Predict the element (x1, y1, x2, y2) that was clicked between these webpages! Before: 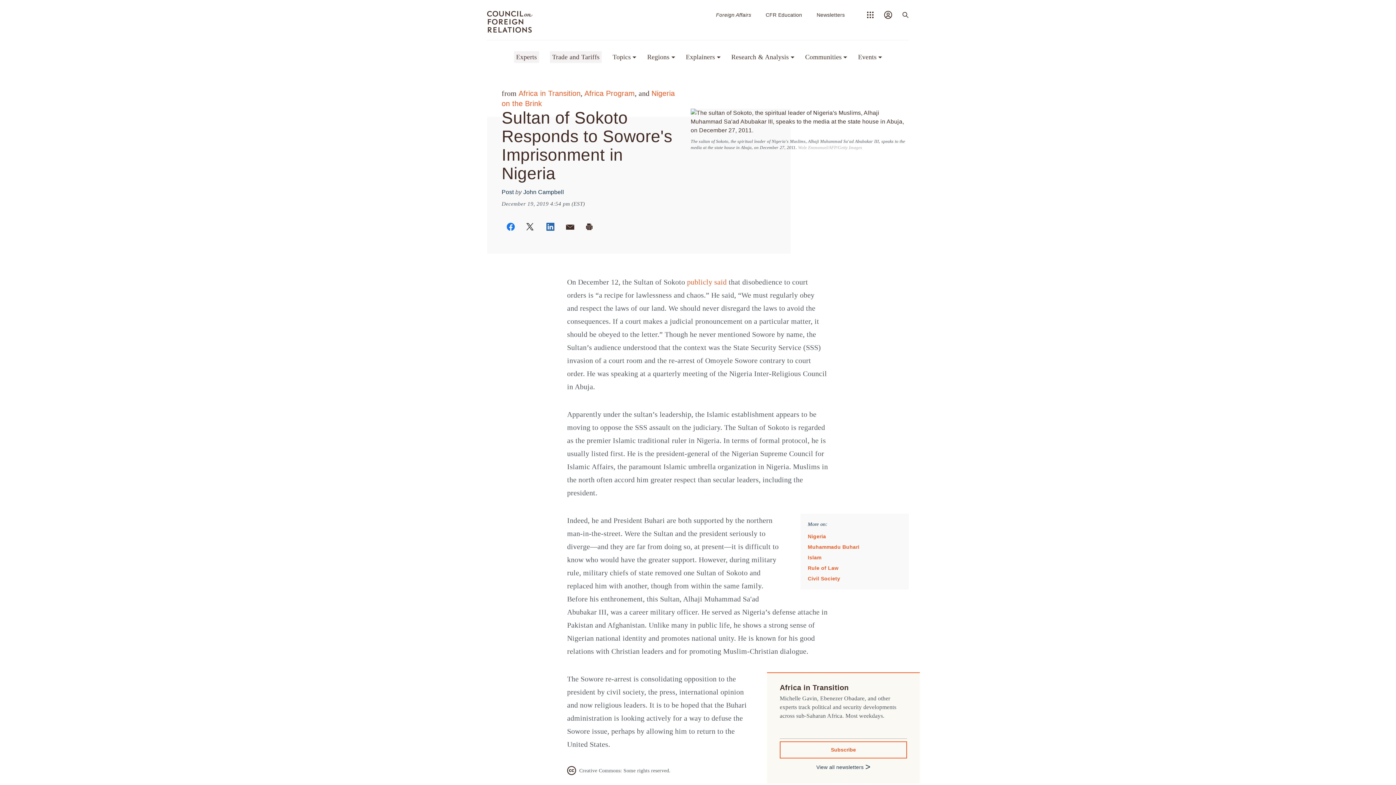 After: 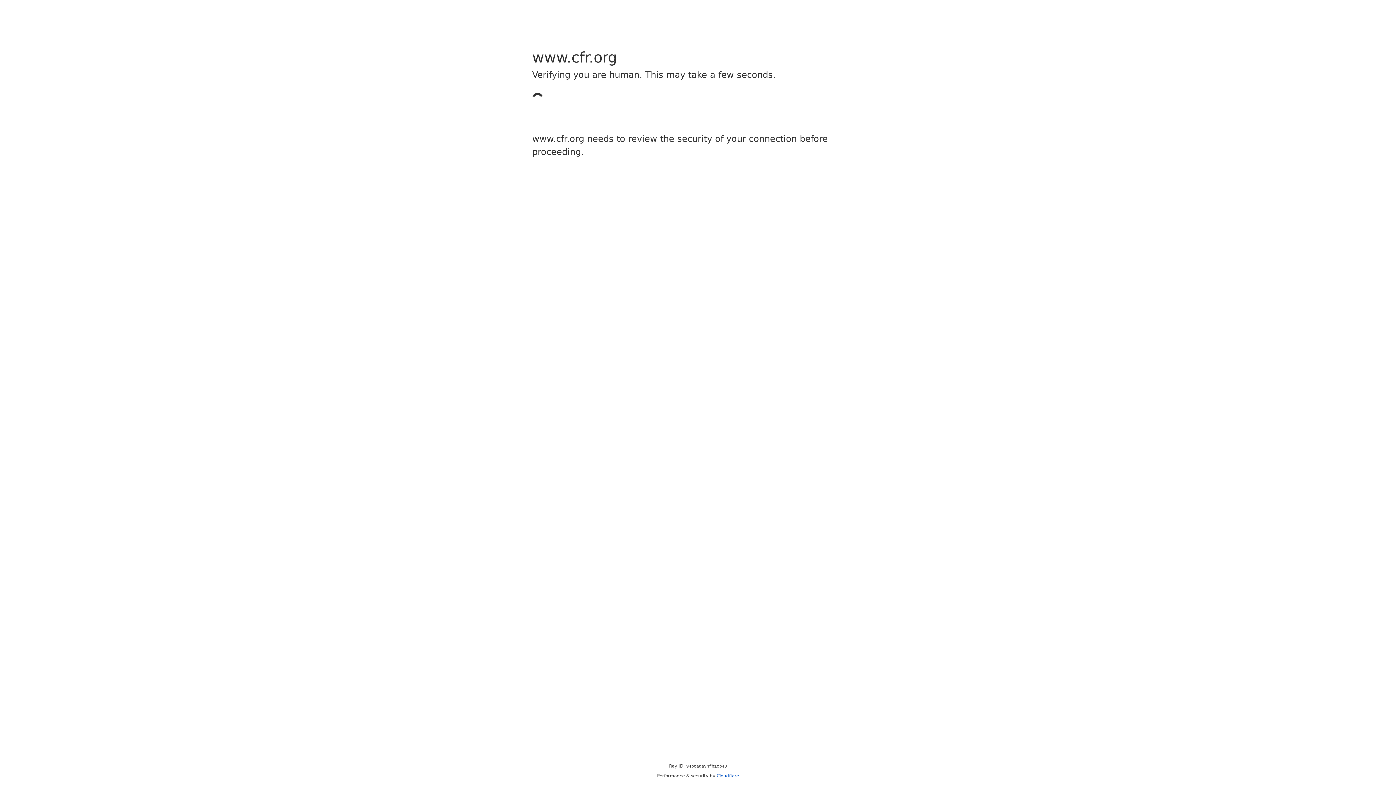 Action: bbox: (808, 565, 838, 571) label: Rule of Law